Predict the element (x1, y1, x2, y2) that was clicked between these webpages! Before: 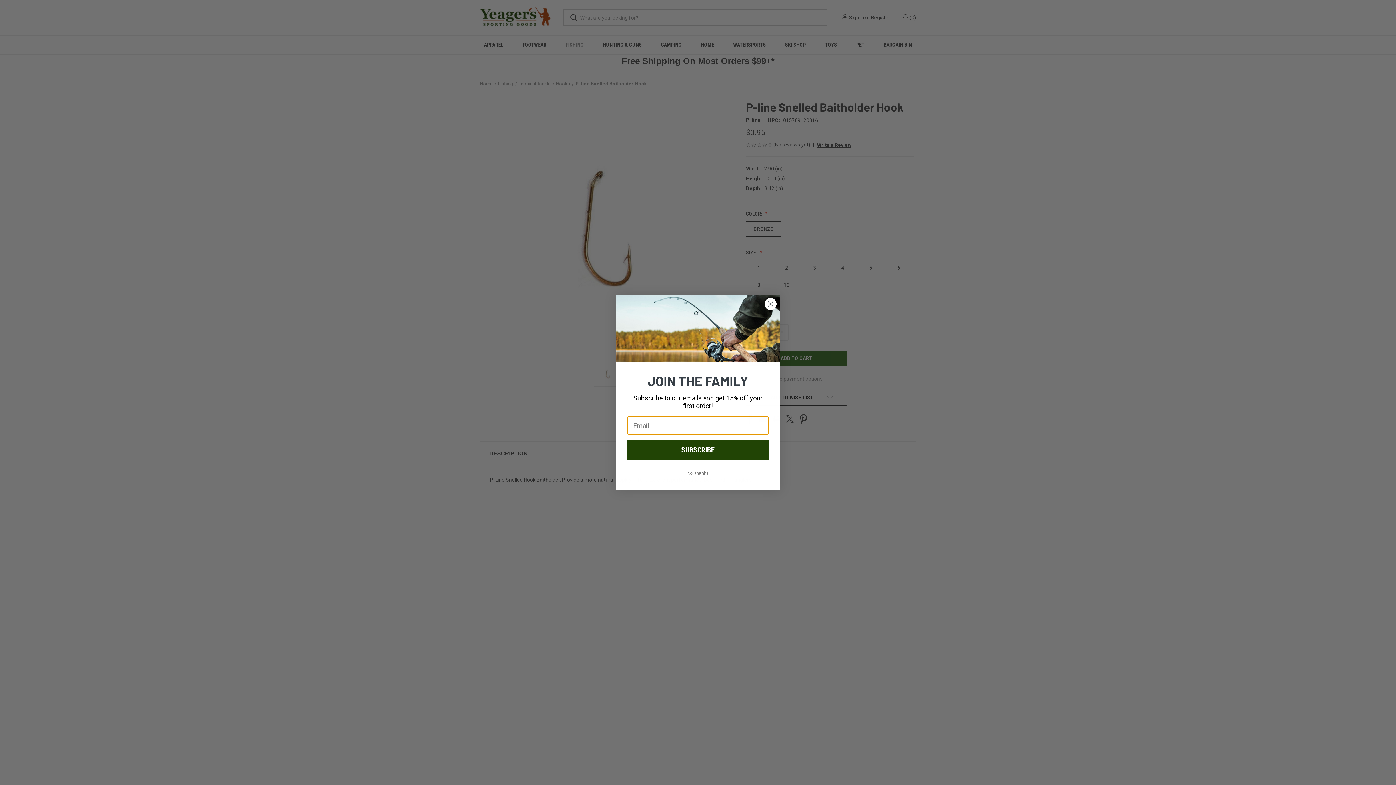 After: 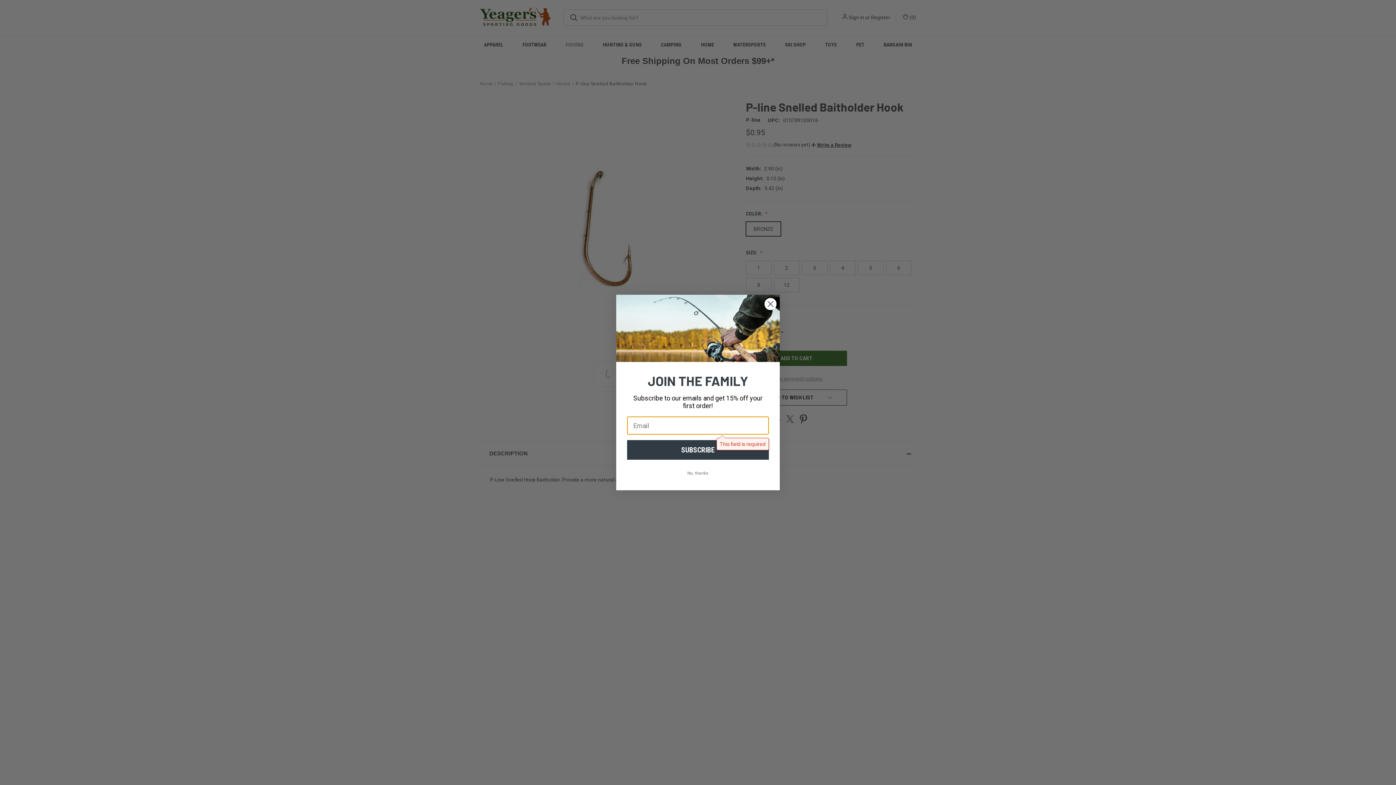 Action: label: SUBSCRIBE bbox: (627, 440, 769, 460)